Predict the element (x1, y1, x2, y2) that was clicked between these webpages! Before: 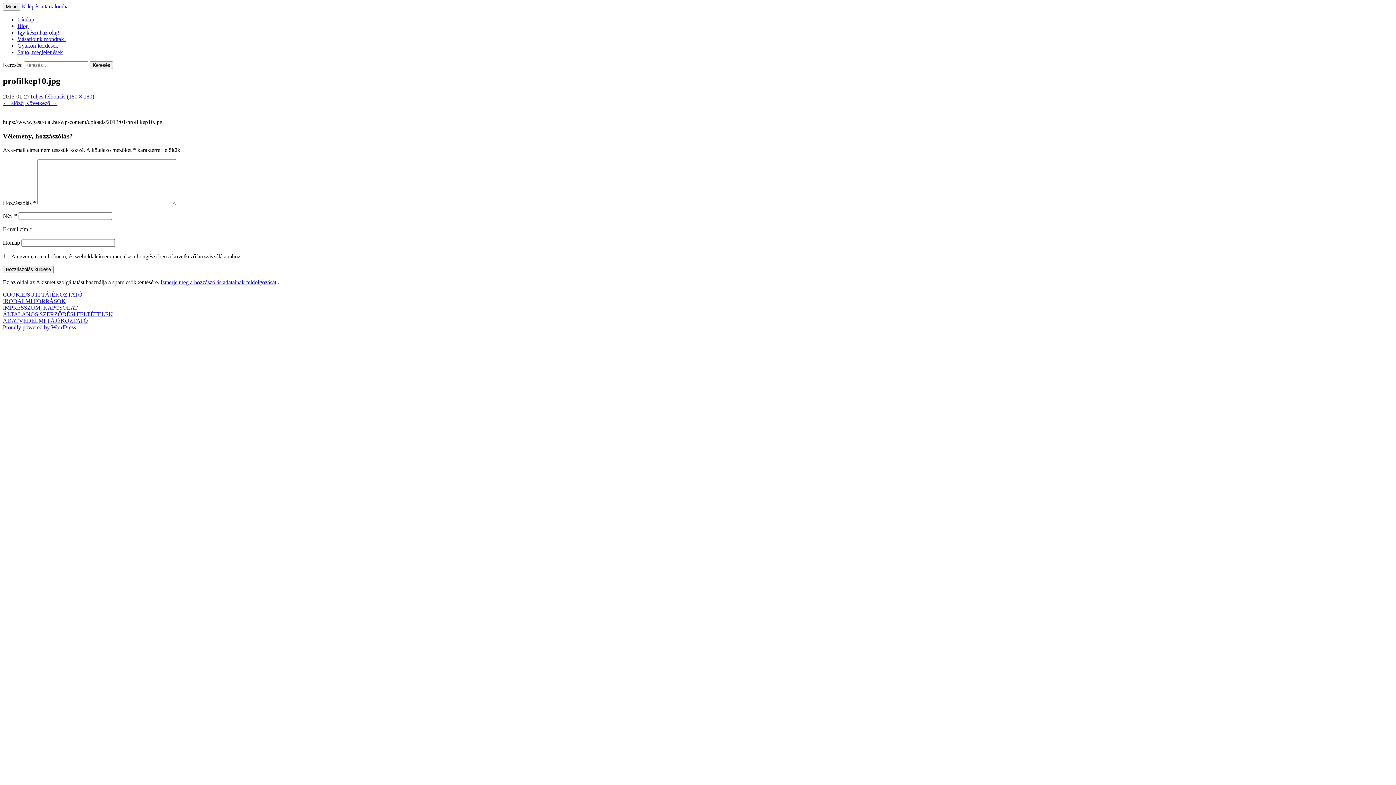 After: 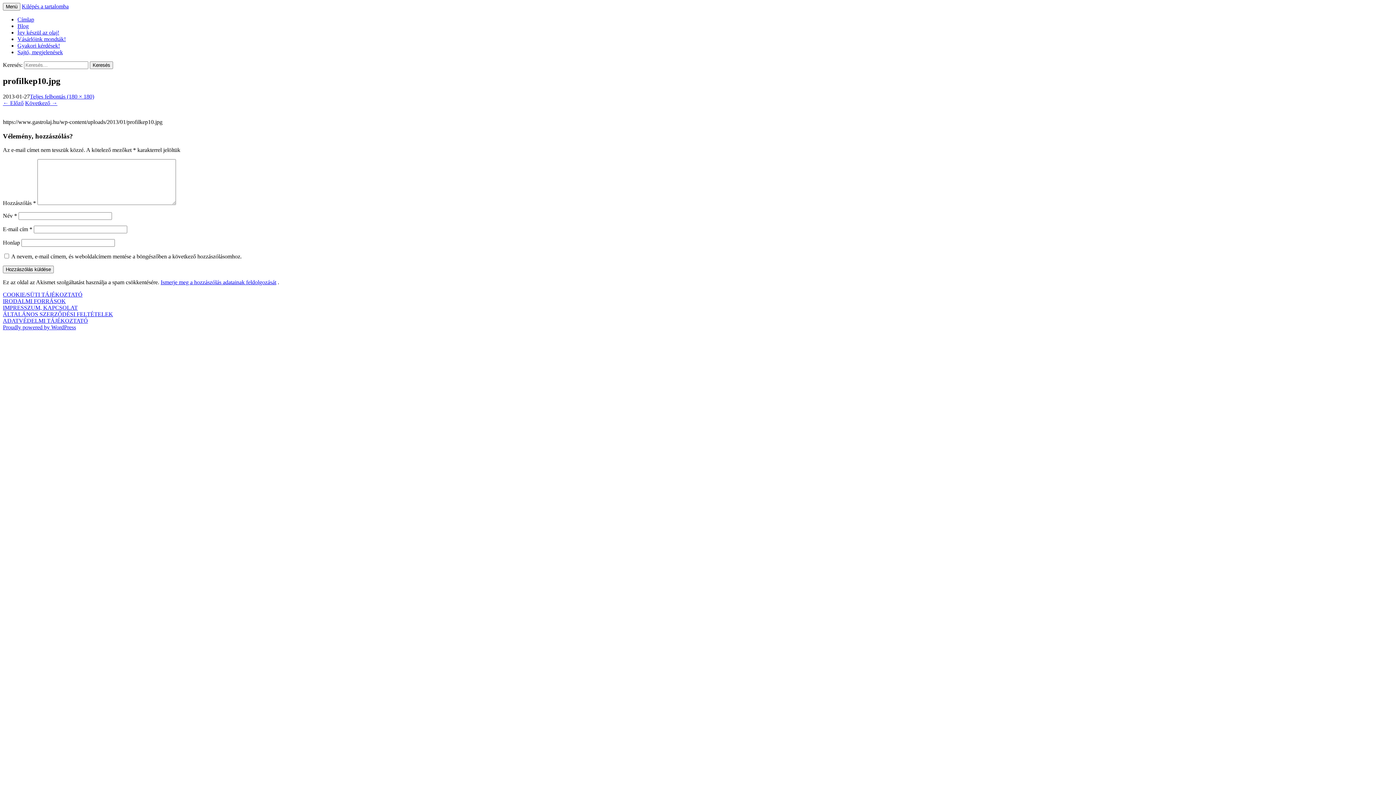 Action: label: Kilépés a tartalomba bbox: (21, 3, 68, 9)